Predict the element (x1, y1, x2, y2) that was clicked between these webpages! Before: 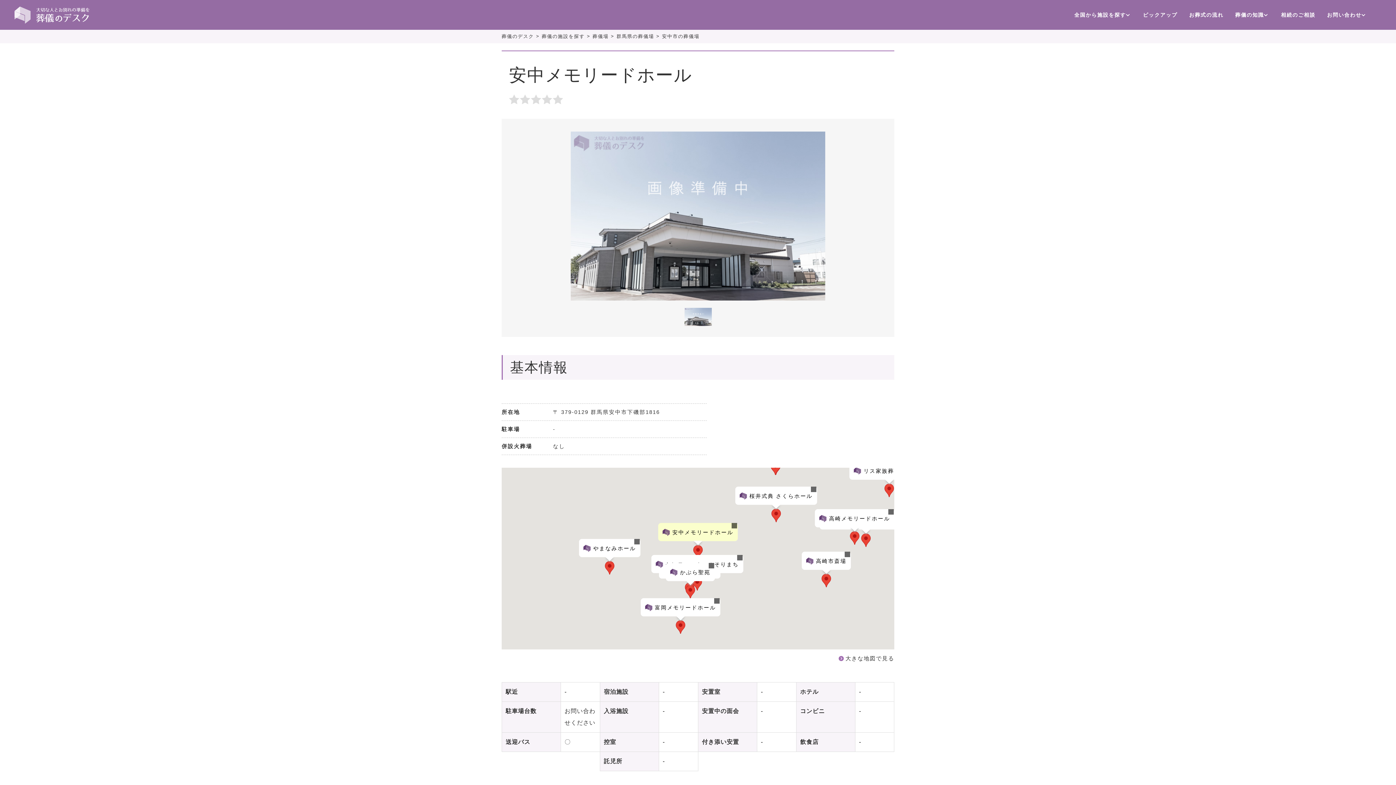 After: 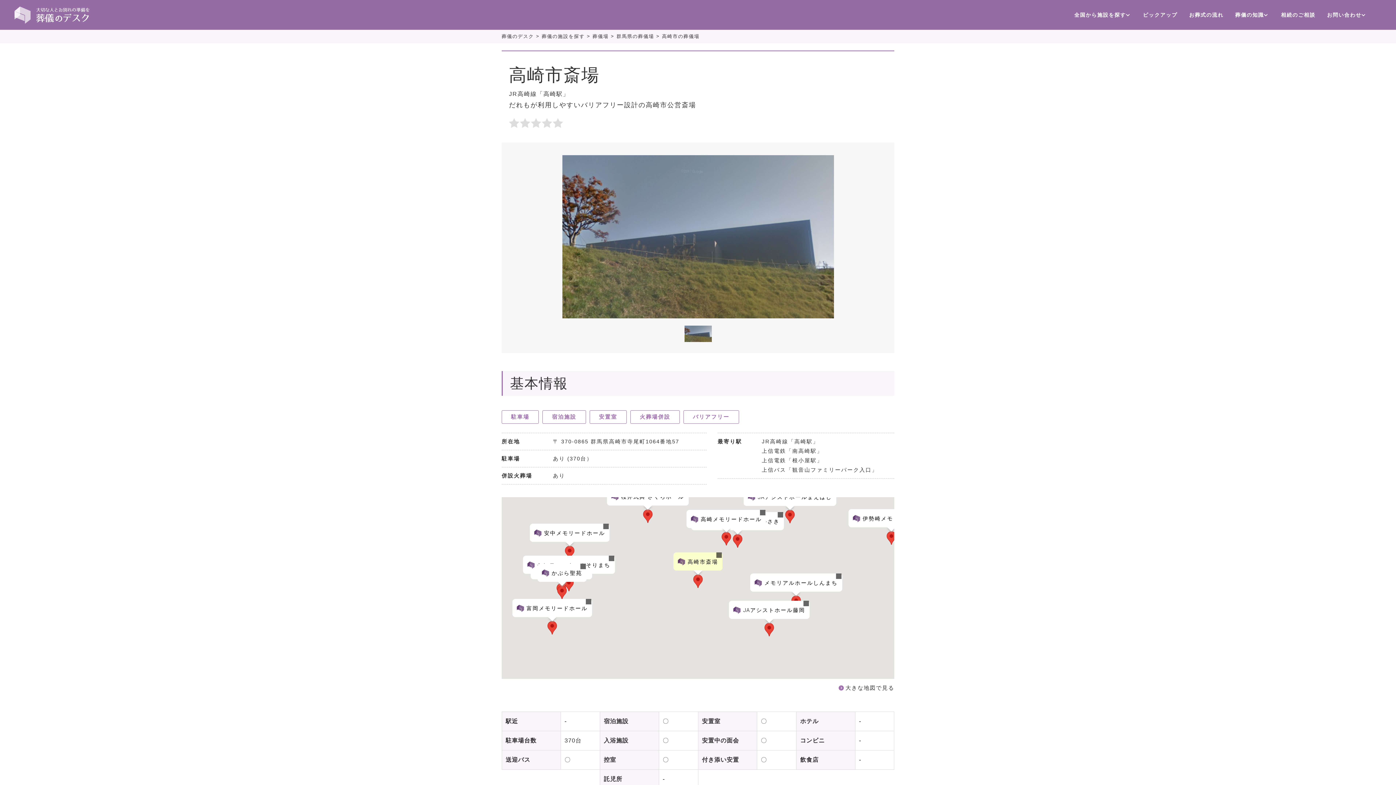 Action: bbox: (816, 556, 846, 562) label: 高崎市斎場